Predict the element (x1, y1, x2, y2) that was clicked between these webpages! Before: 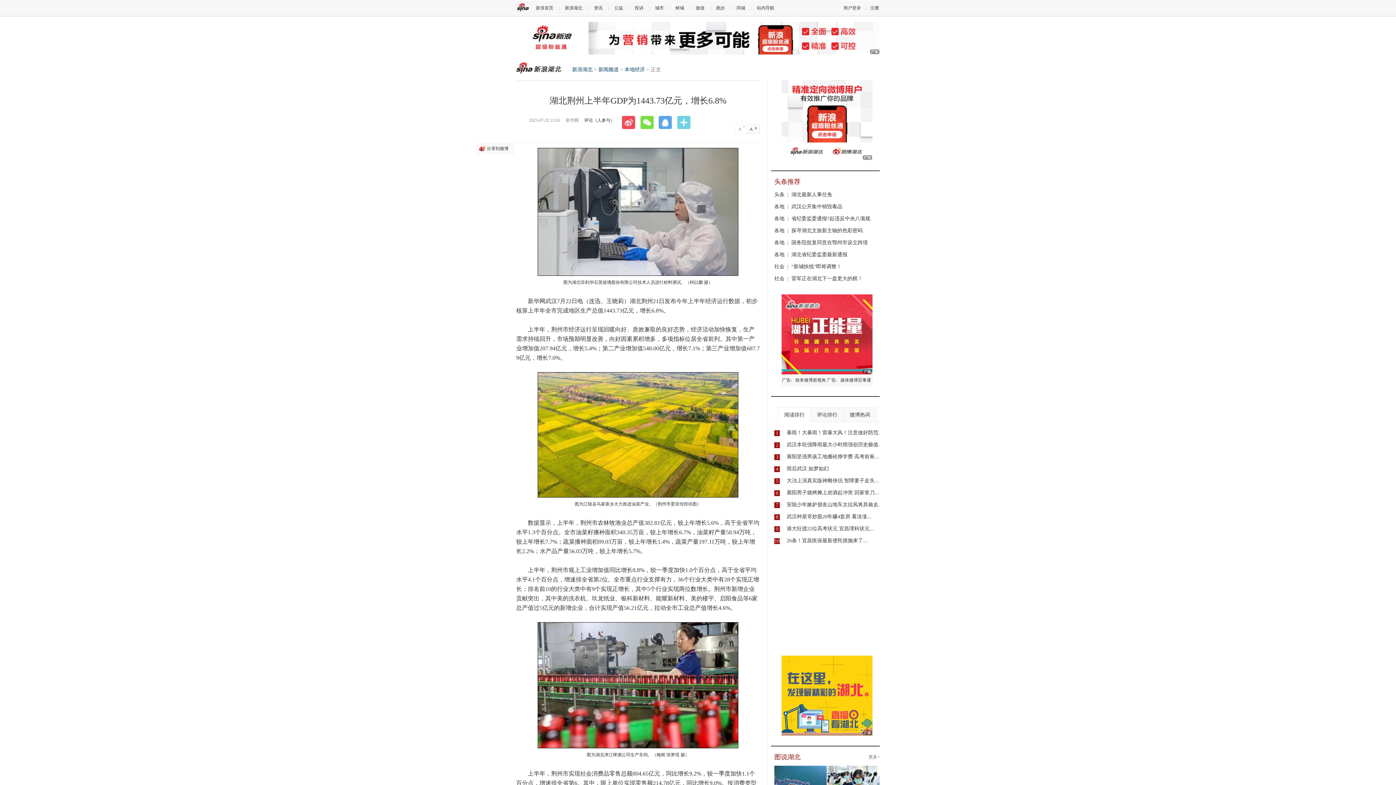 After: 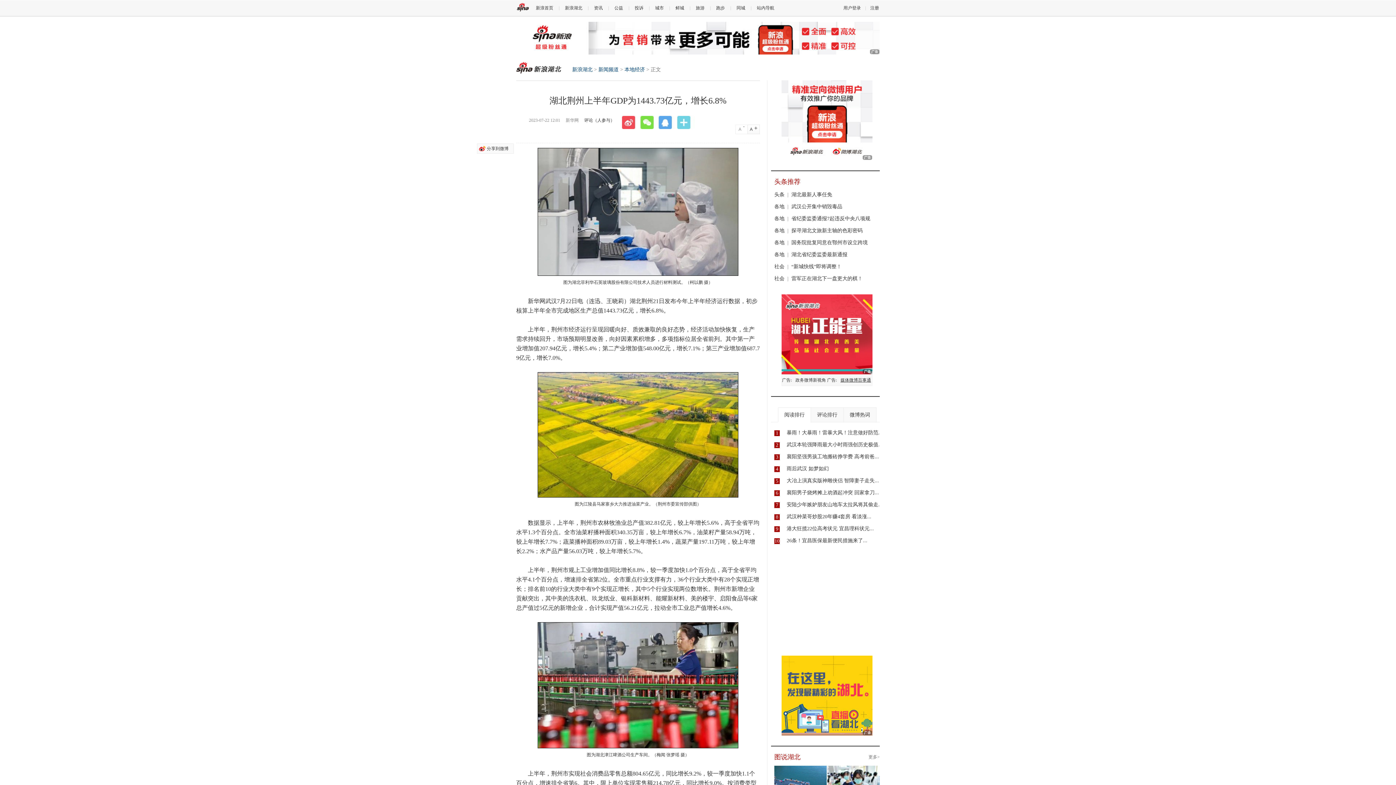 Action: bbox: (840, 377, 871, 382) label: 媒体微博百事通